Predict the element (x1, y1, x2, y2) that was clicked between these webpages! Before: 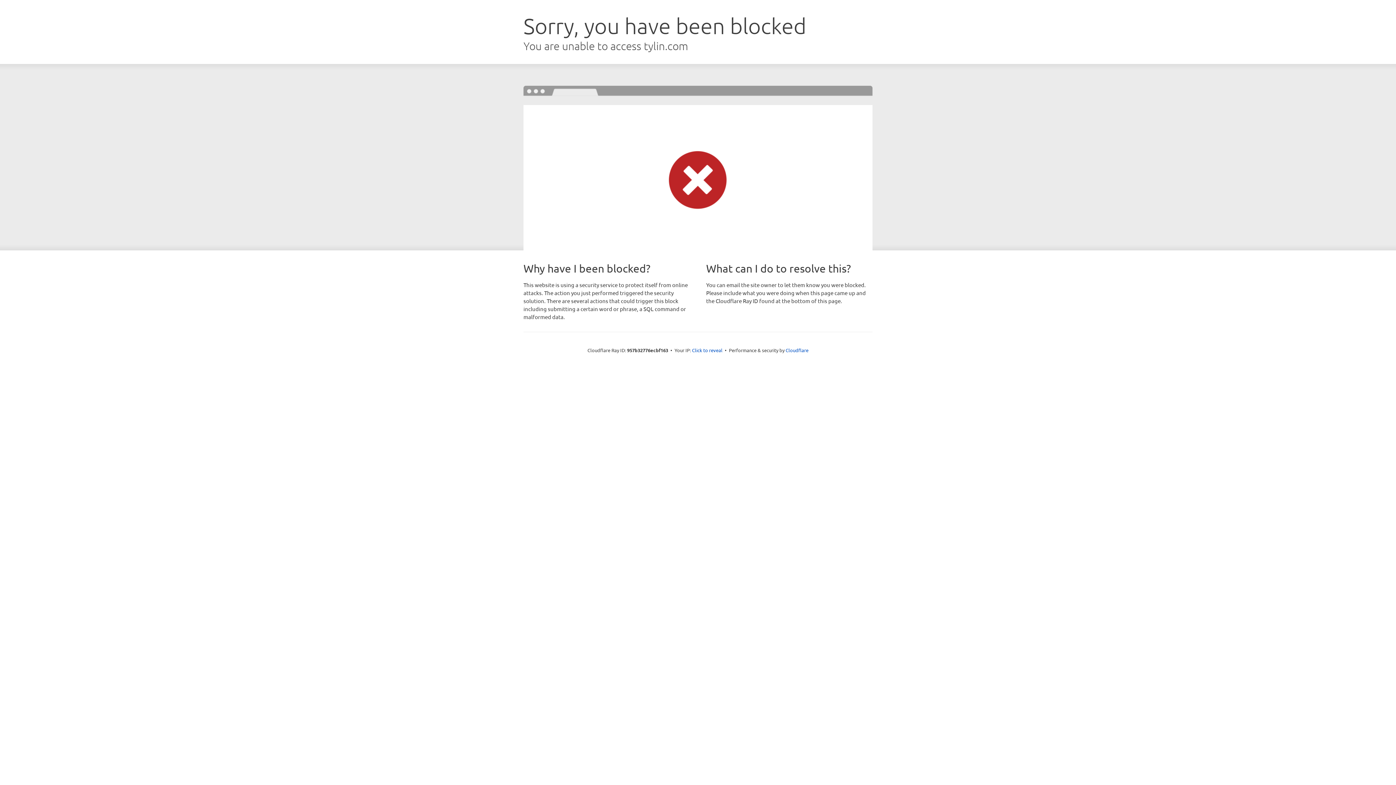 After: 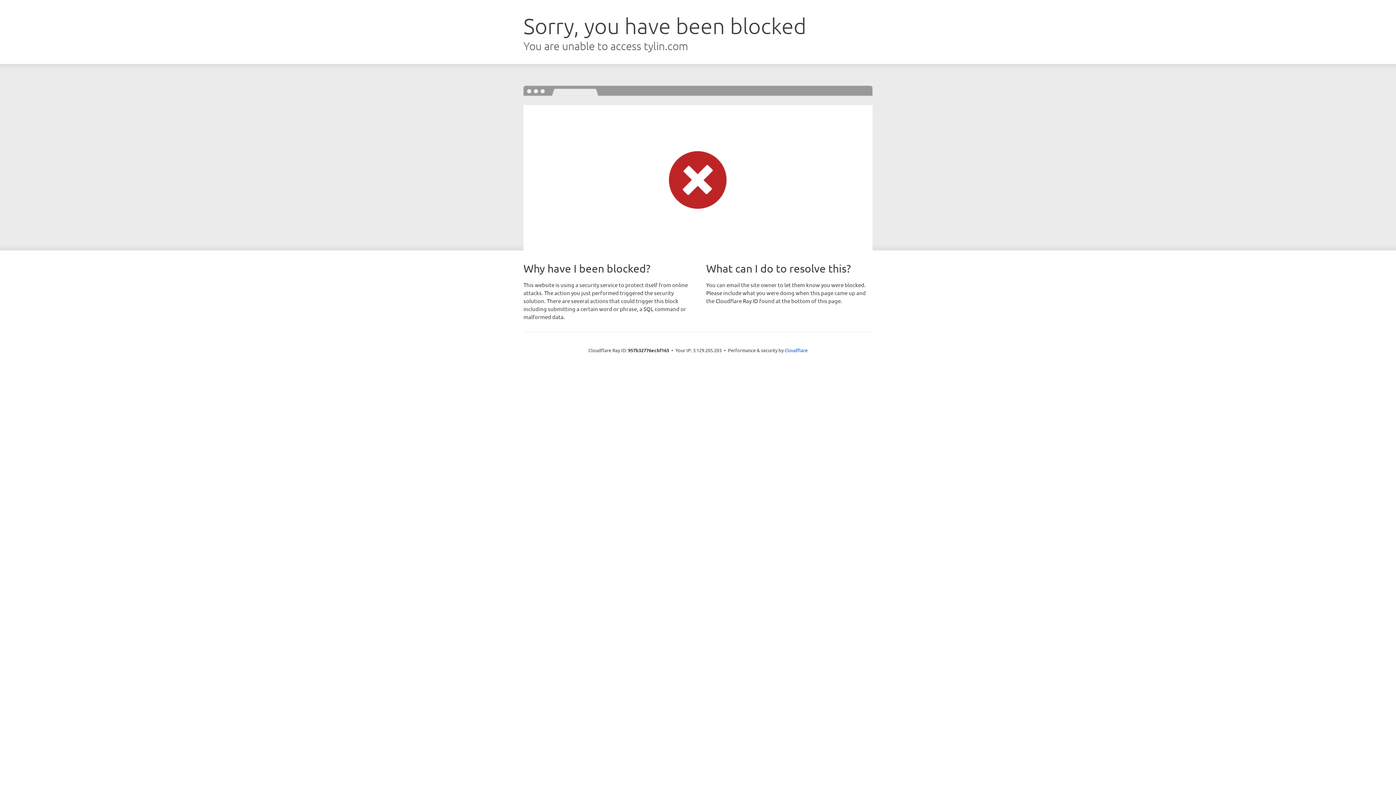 Action: bbox: (692, 346, 722, 353) label: Click to reveal